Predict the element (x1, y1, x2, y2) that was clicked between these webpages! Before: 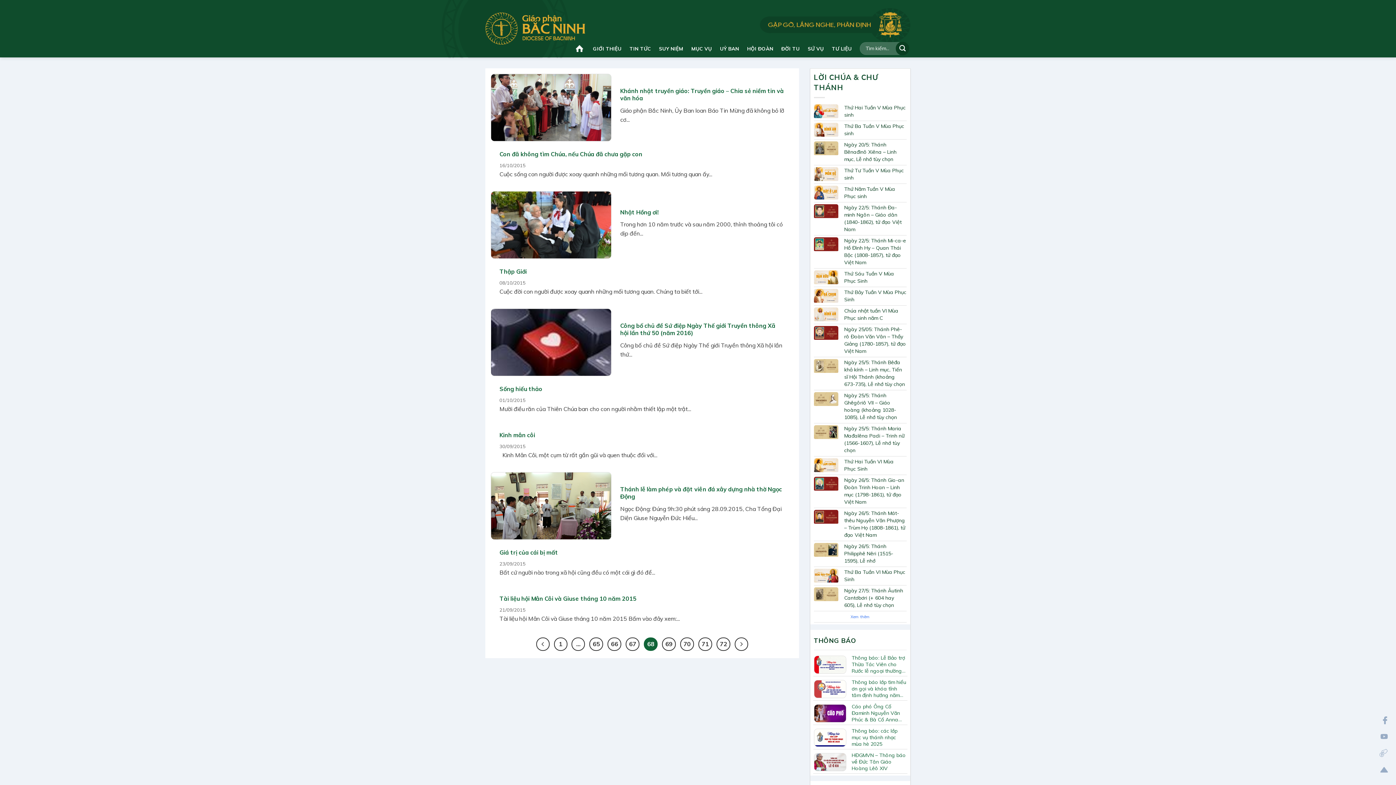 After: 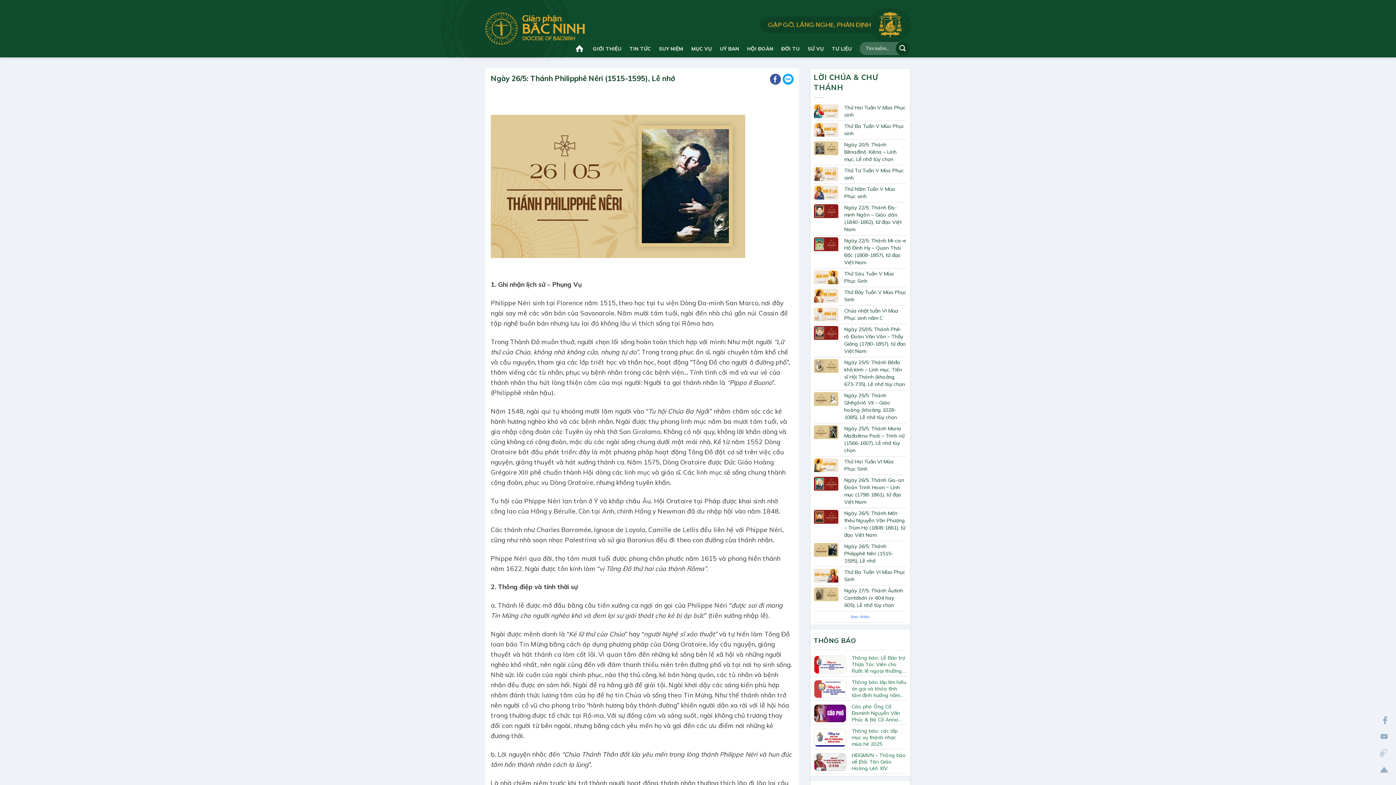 Action: bbox: (844, 543, 893, 564) label: Ngày 26/5: Thánh Philipphê Nêri (1515-1595), Lễ nhớ